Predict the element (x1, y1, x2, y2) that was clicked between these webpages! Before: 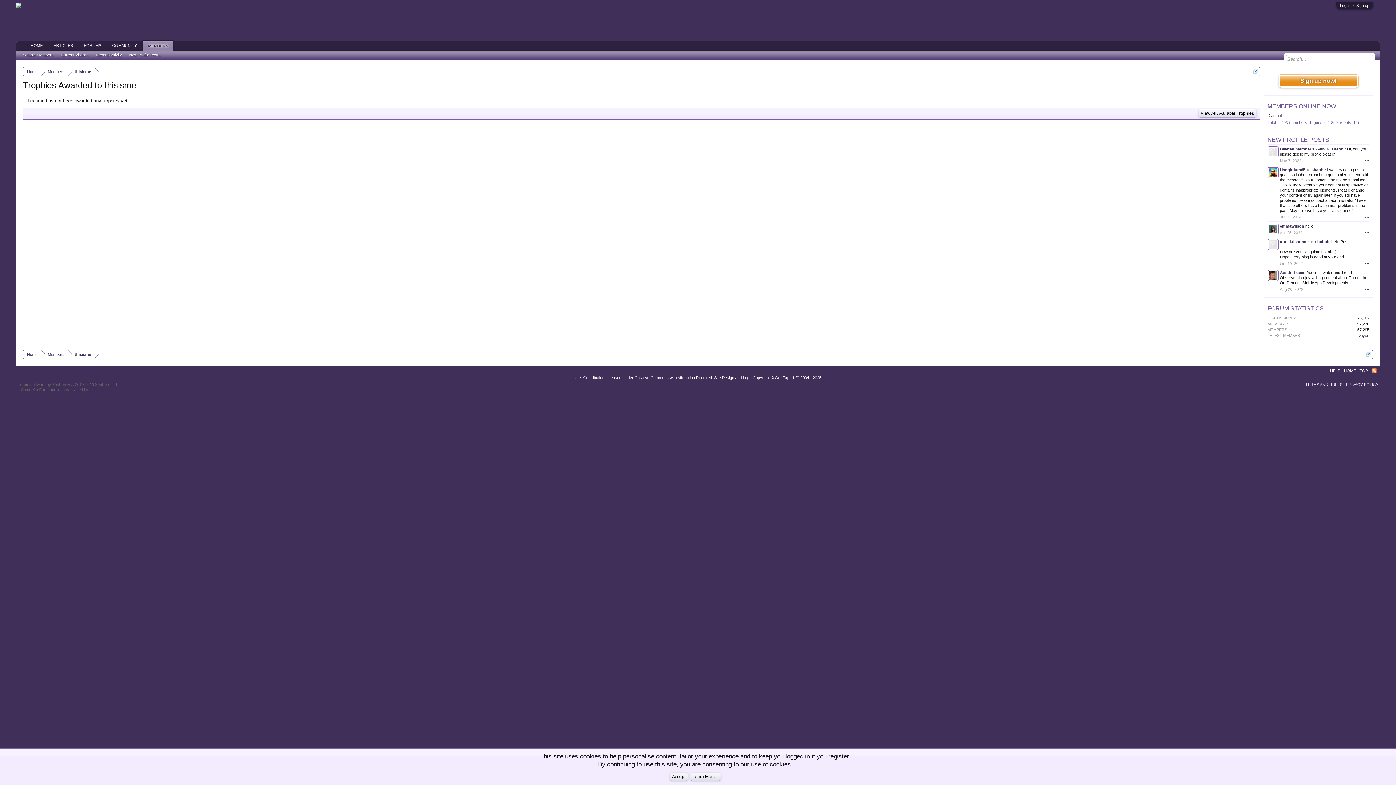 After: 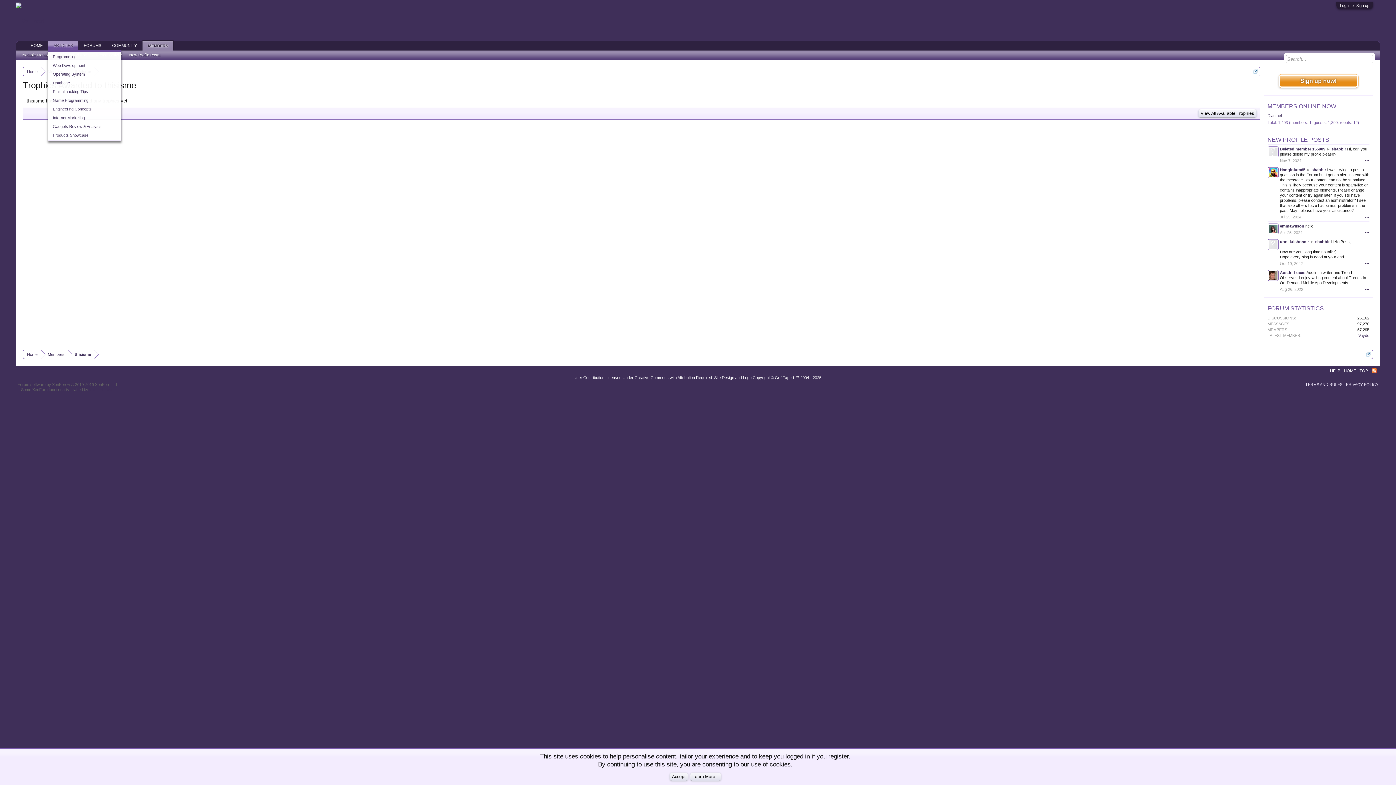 Action: bbox: (73, 41, 78, 50)